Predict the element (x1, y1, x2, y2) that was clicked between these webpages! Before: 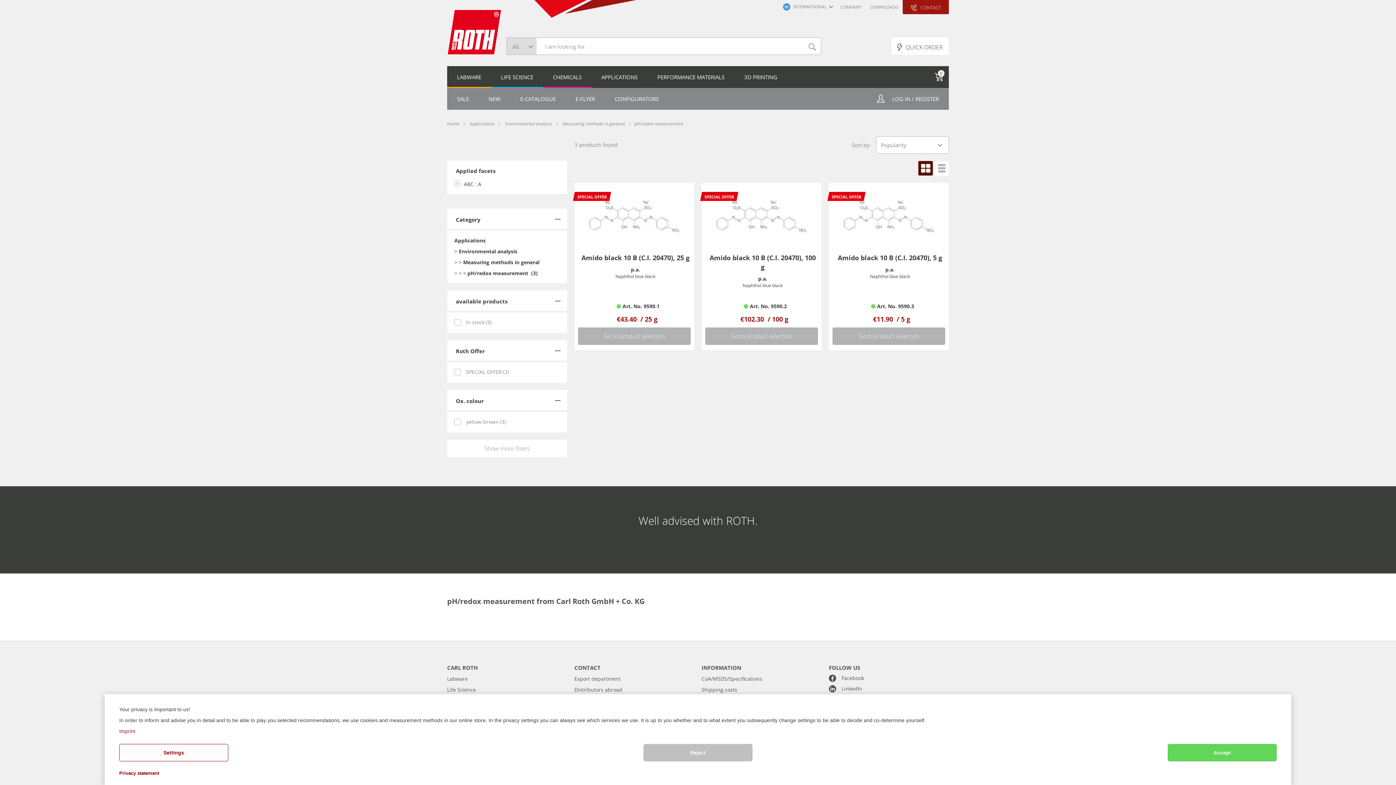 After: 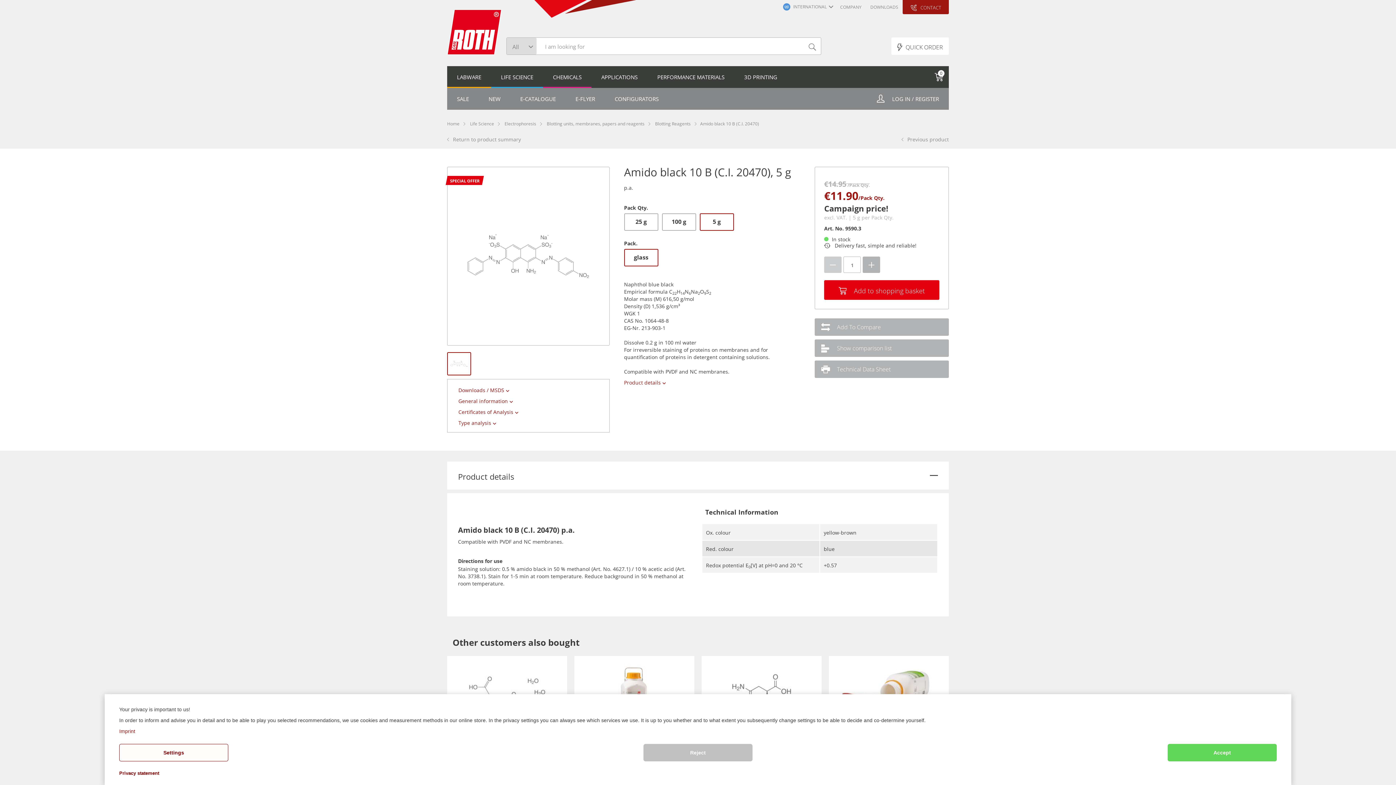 Action: bbox: (832, 327, 945, 344) label: Go to product selection